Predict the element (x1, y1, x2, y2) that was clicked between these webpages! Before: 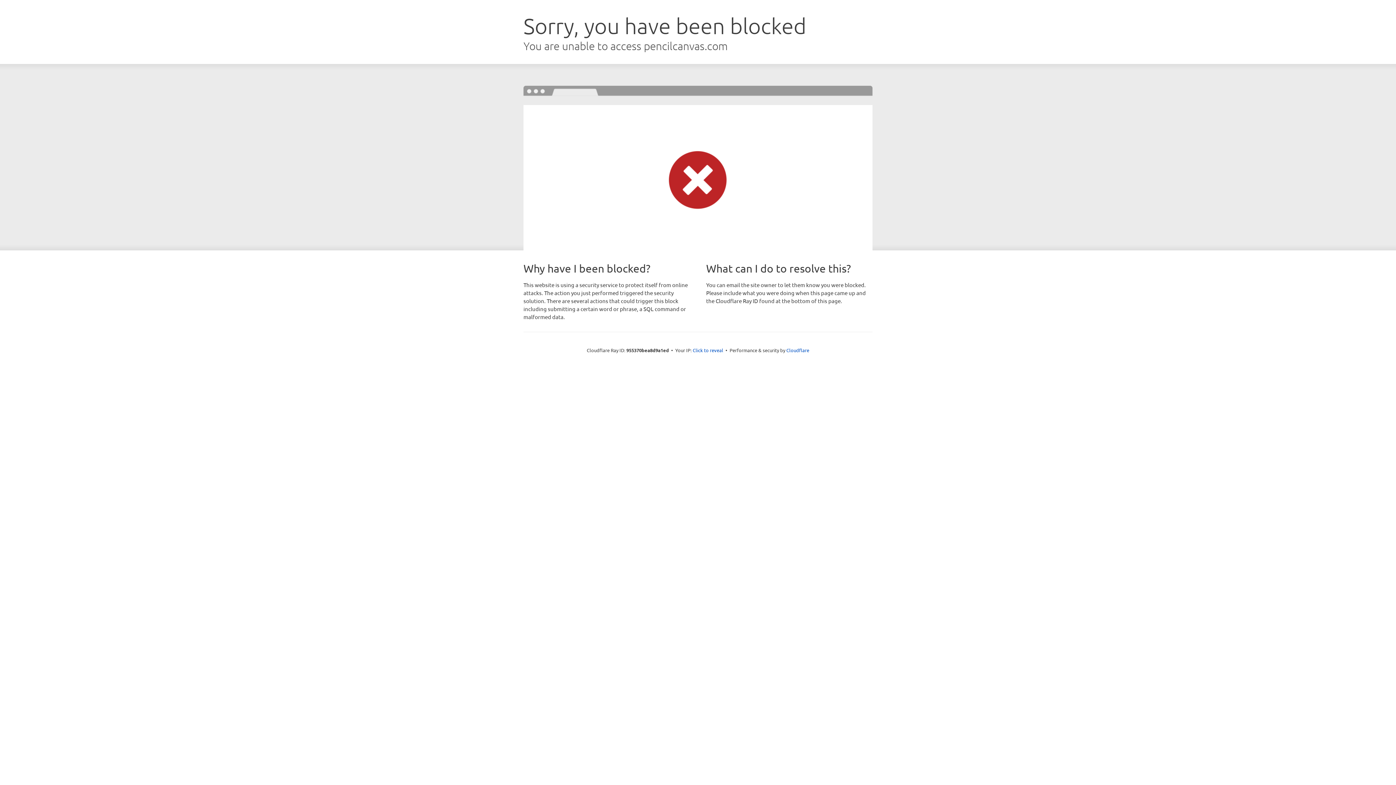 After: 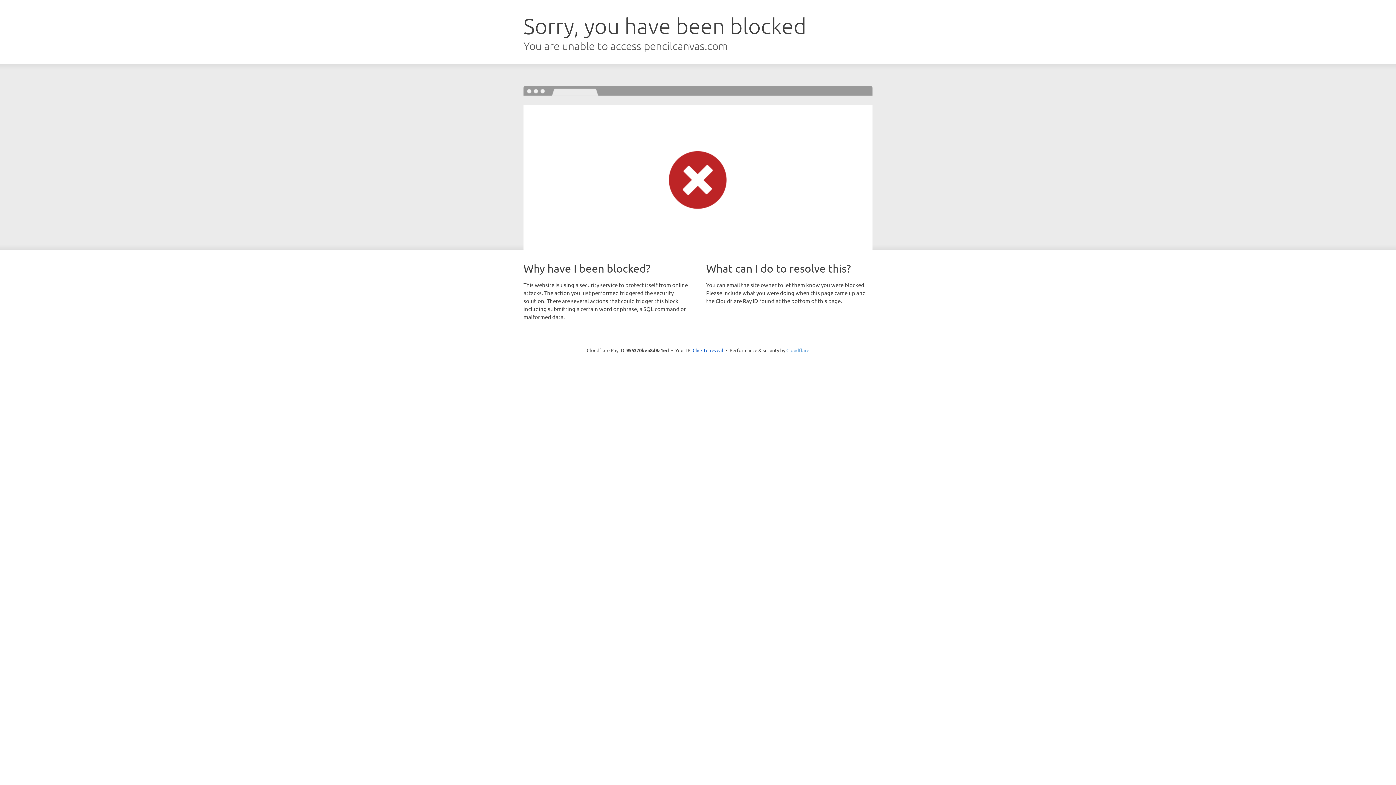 Action: label: Cloudflare bbox: (786, 347, 809, 353)